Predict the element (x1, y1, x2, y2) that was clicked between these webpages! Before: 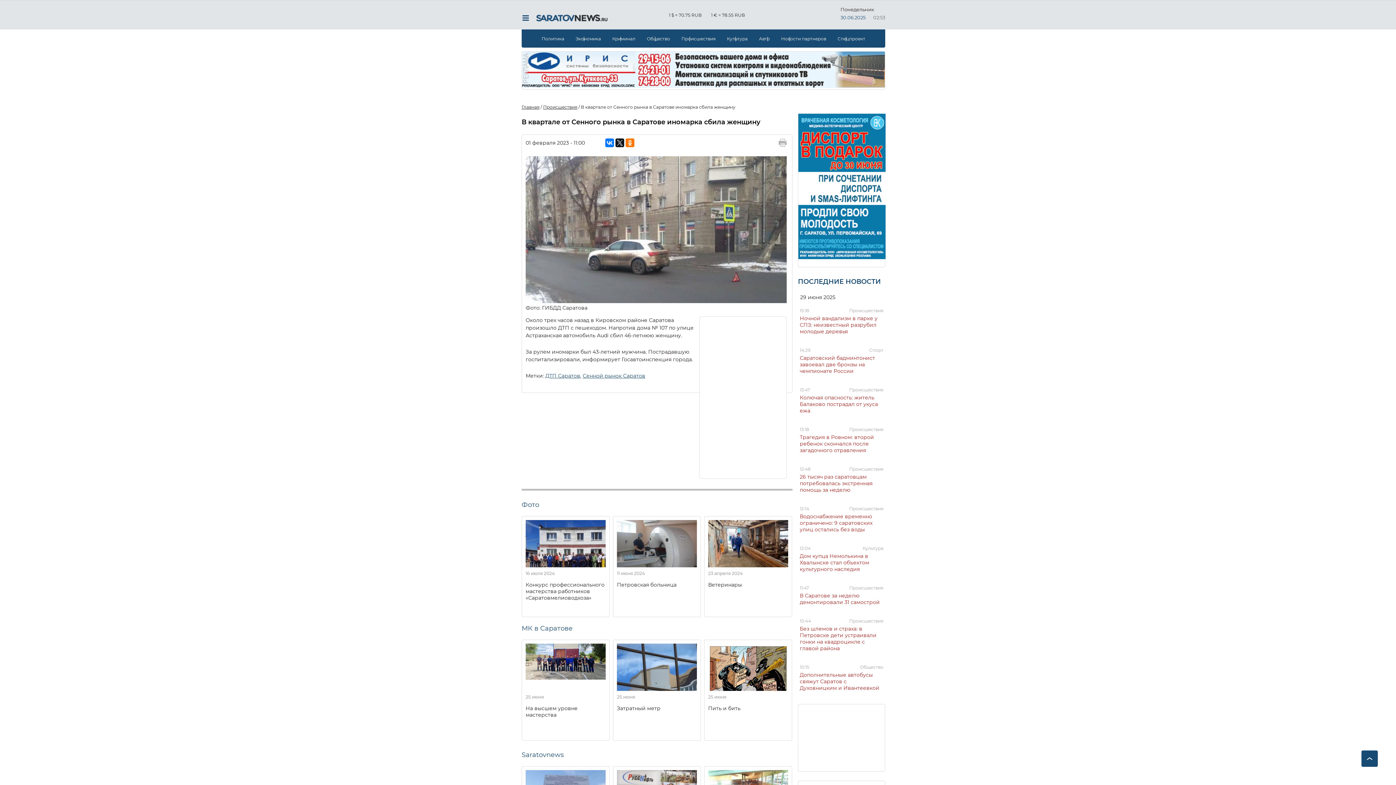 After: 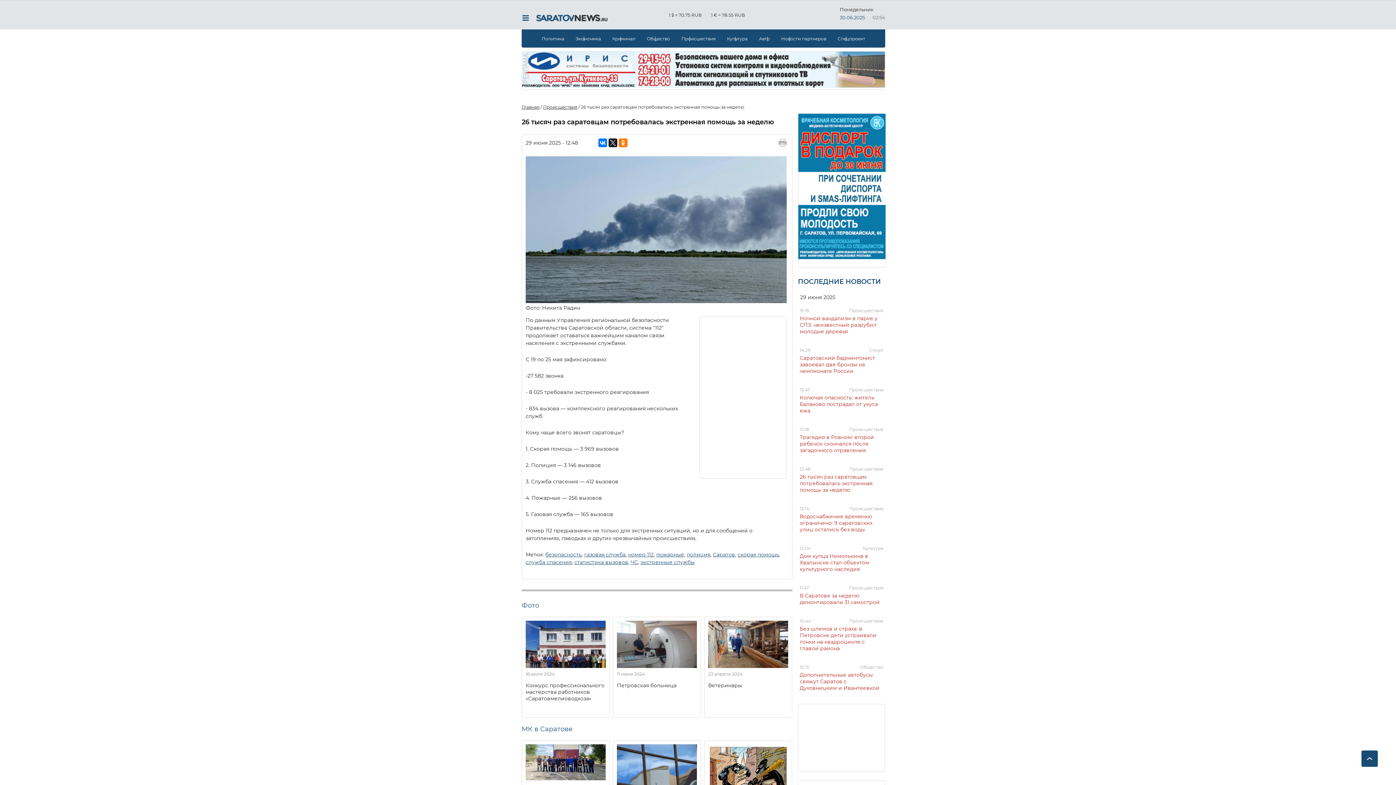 Action: label: 26 тысяч раз саратовцам потребовалась экстренная помощь за неделю bbox: (800, 471, 883, 495)